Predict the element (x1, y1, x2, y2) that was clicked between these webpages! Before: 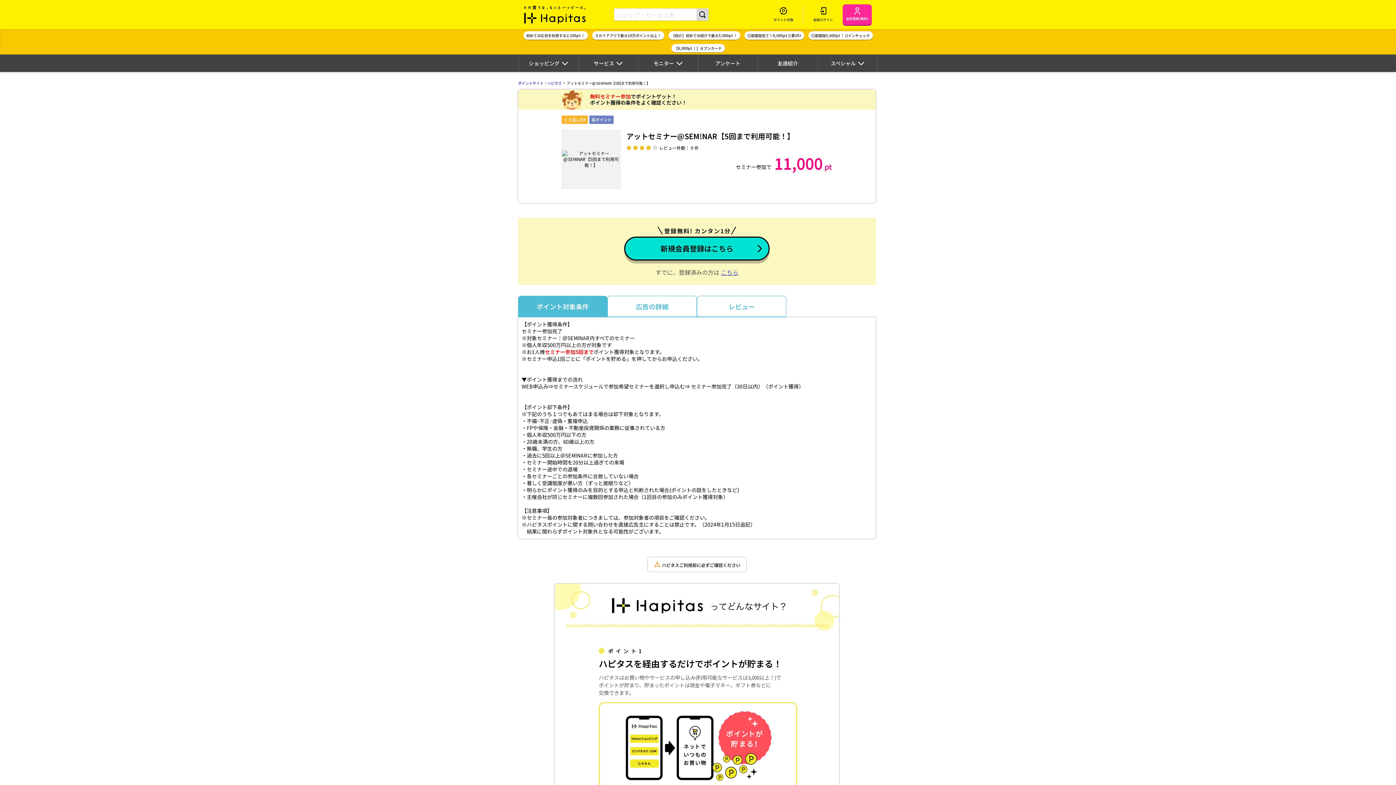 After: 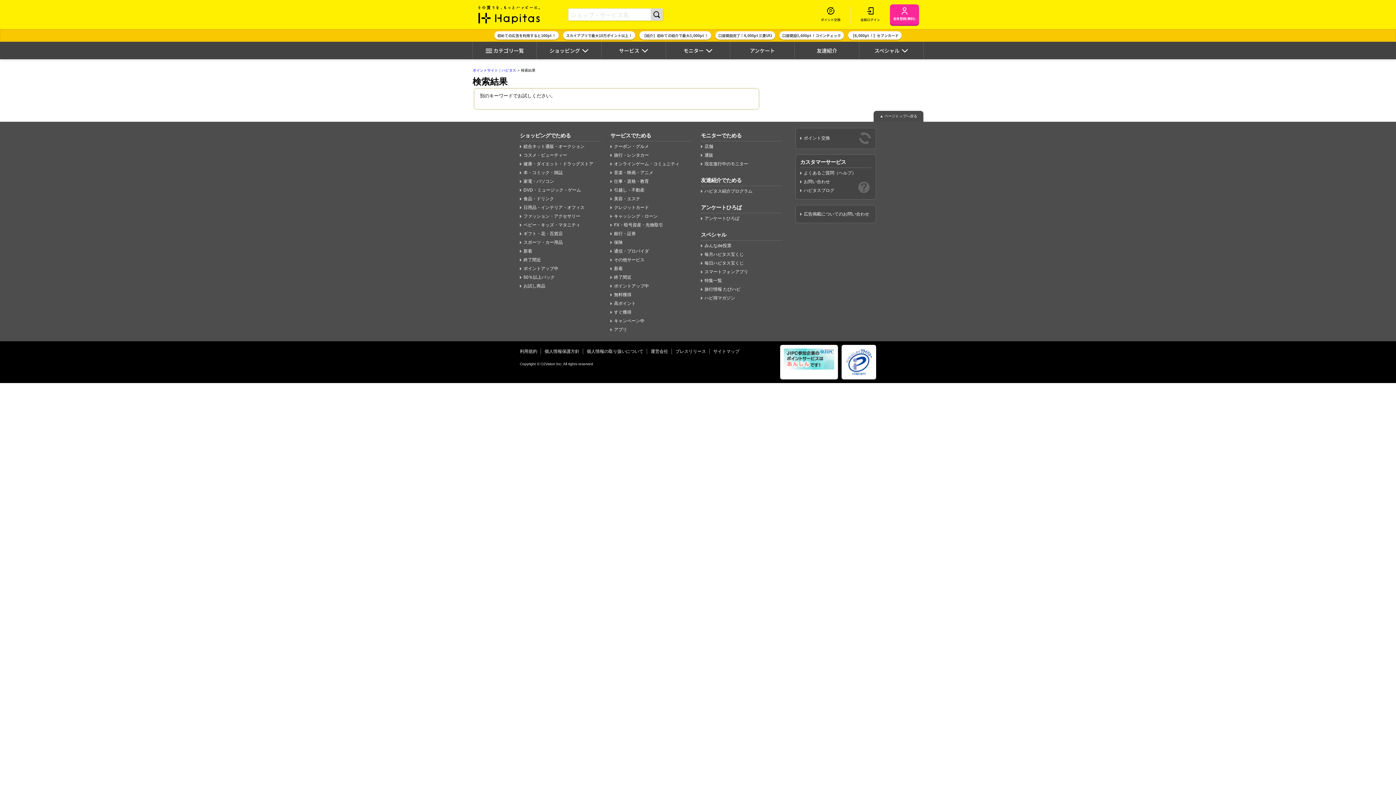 Action: bbox: (696, 8, 708, 20)